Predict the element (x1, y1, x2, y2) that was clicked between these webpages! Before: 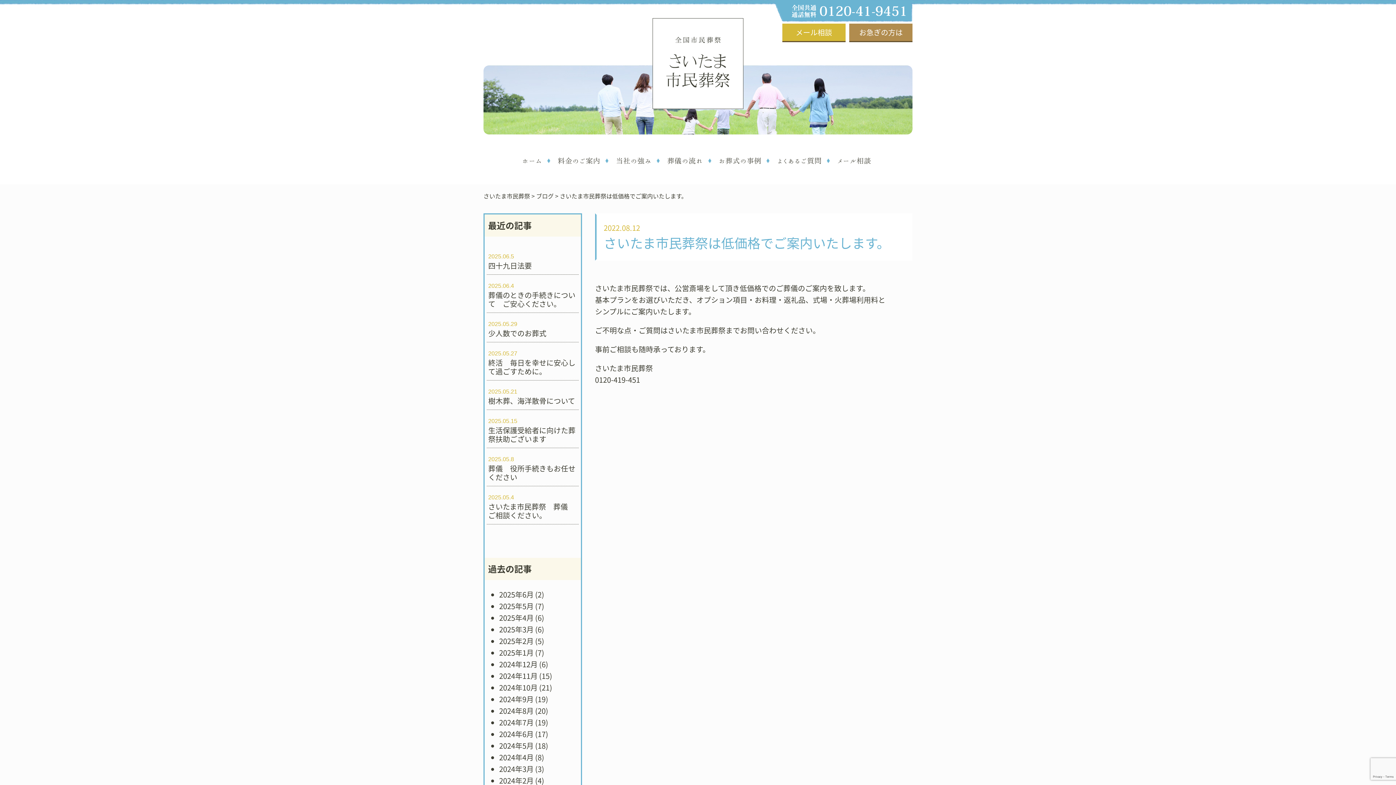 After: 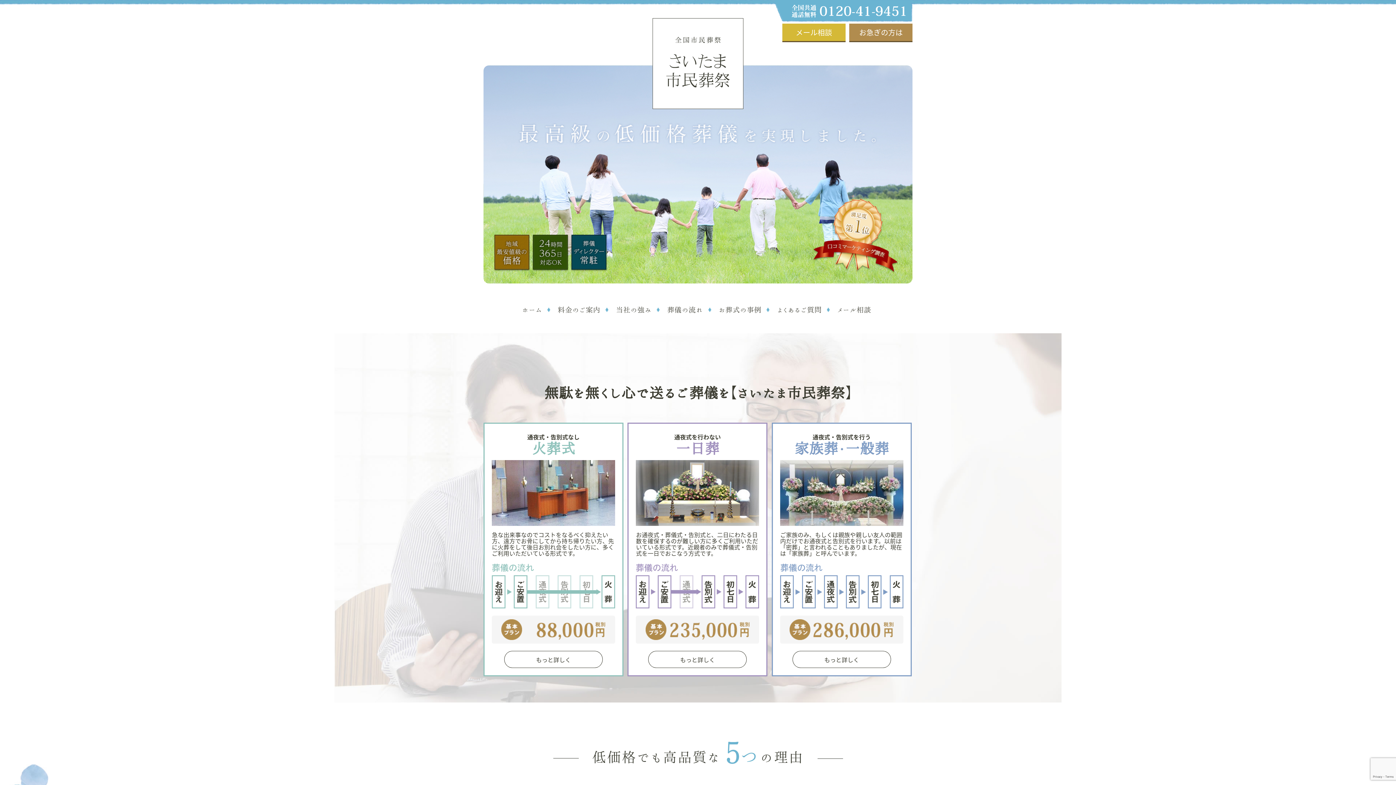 Action: label: 全国市民葬祭グループ　さいたま市民葬祭協会 bbox: (652, 18, 743, 109)